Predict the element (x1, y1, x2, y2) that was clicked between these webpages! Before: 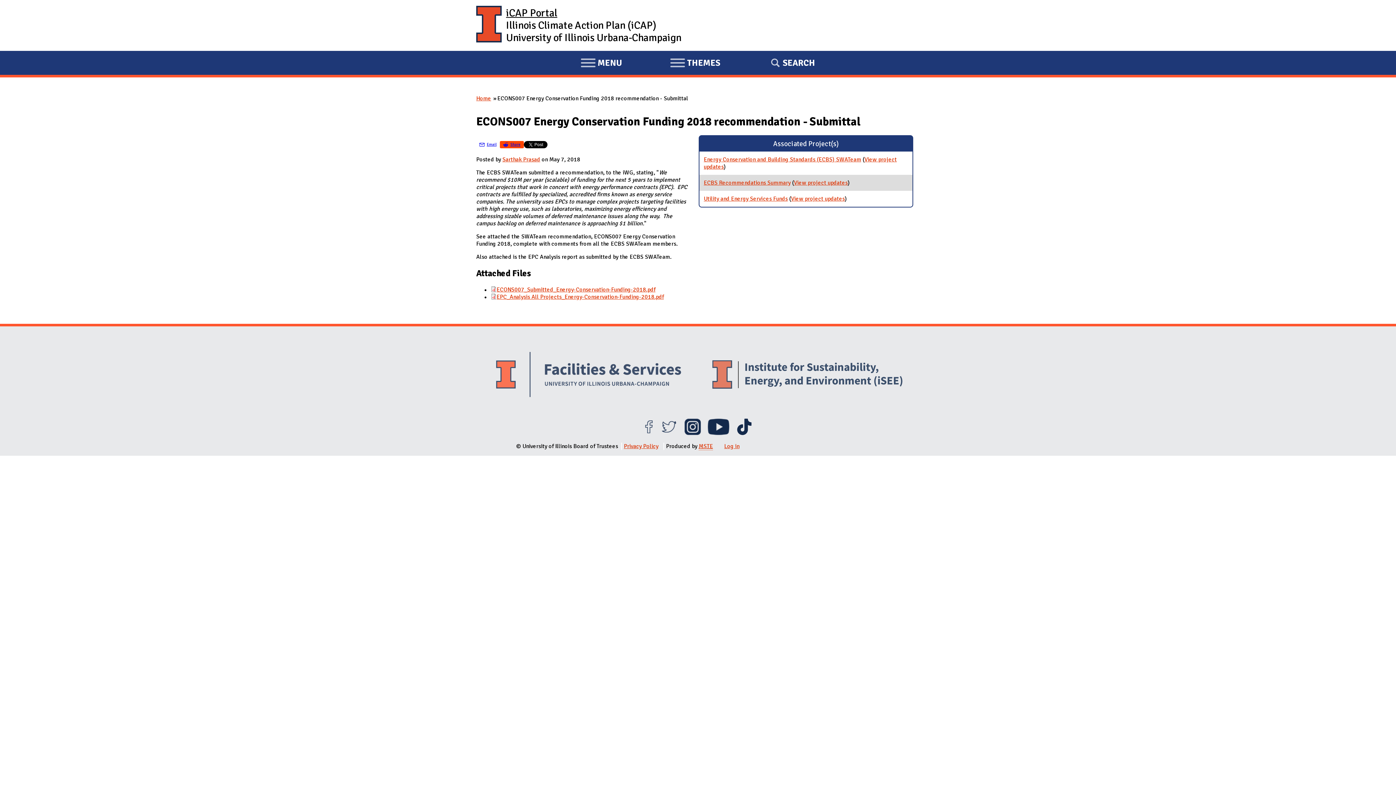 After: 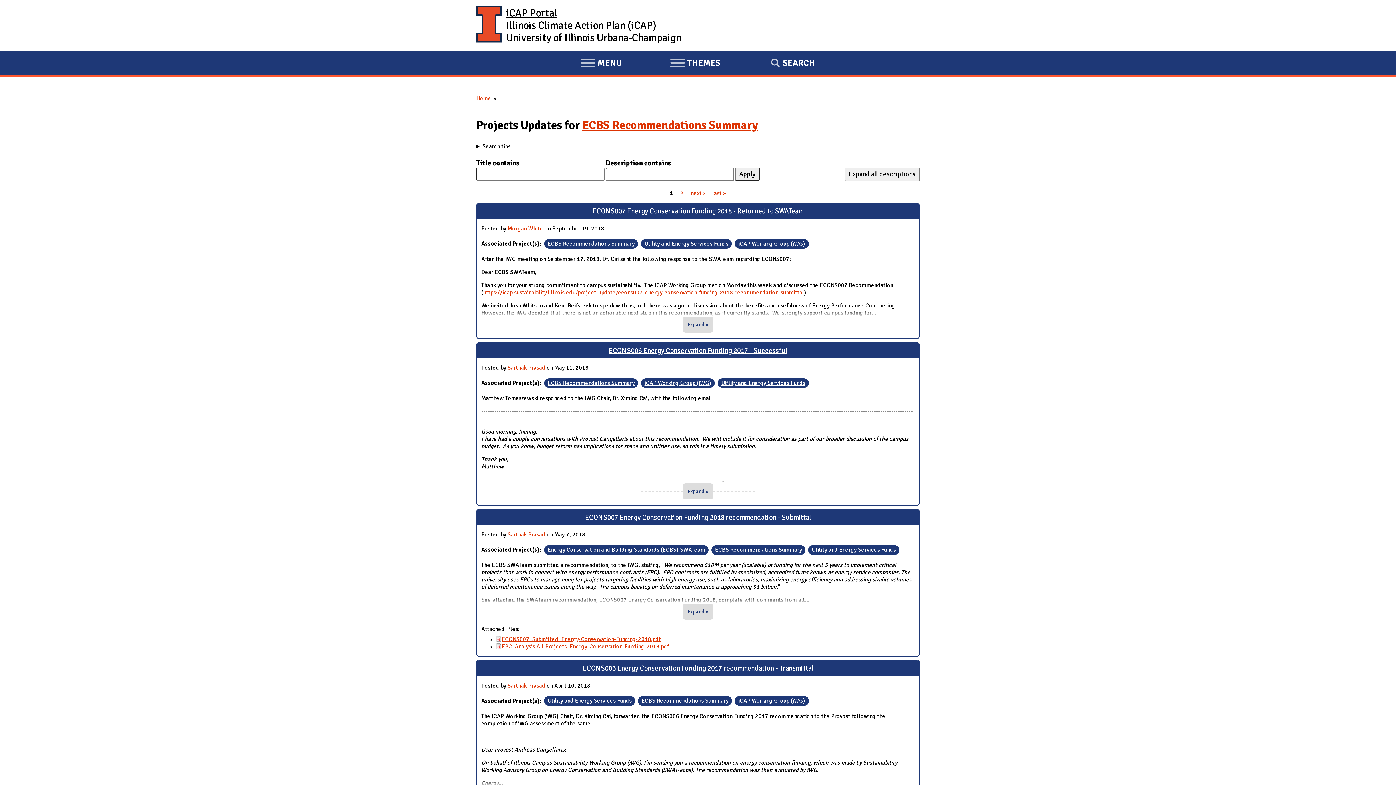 Action: label: View project updates
for ECBS Recommendations Summary bbox: (794, 179, 847, 186)